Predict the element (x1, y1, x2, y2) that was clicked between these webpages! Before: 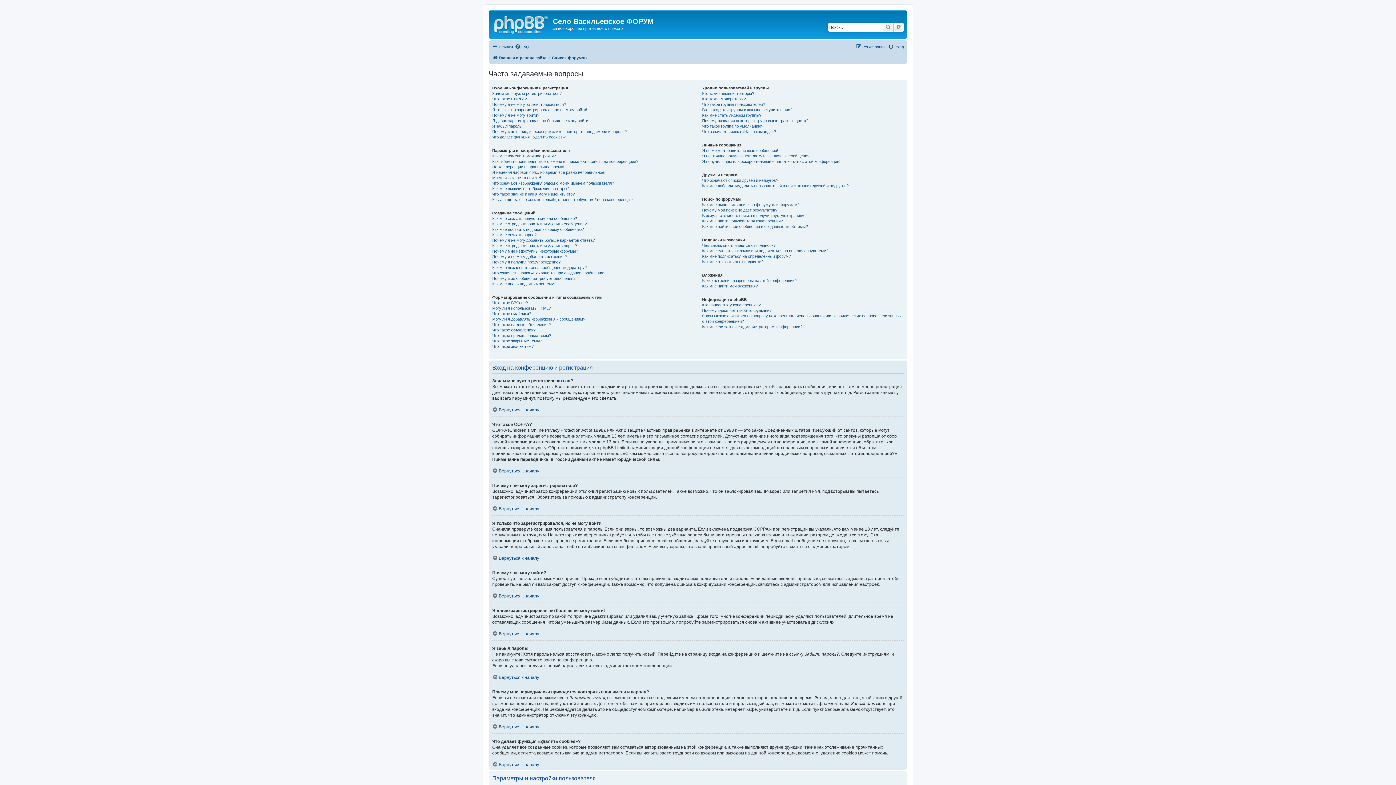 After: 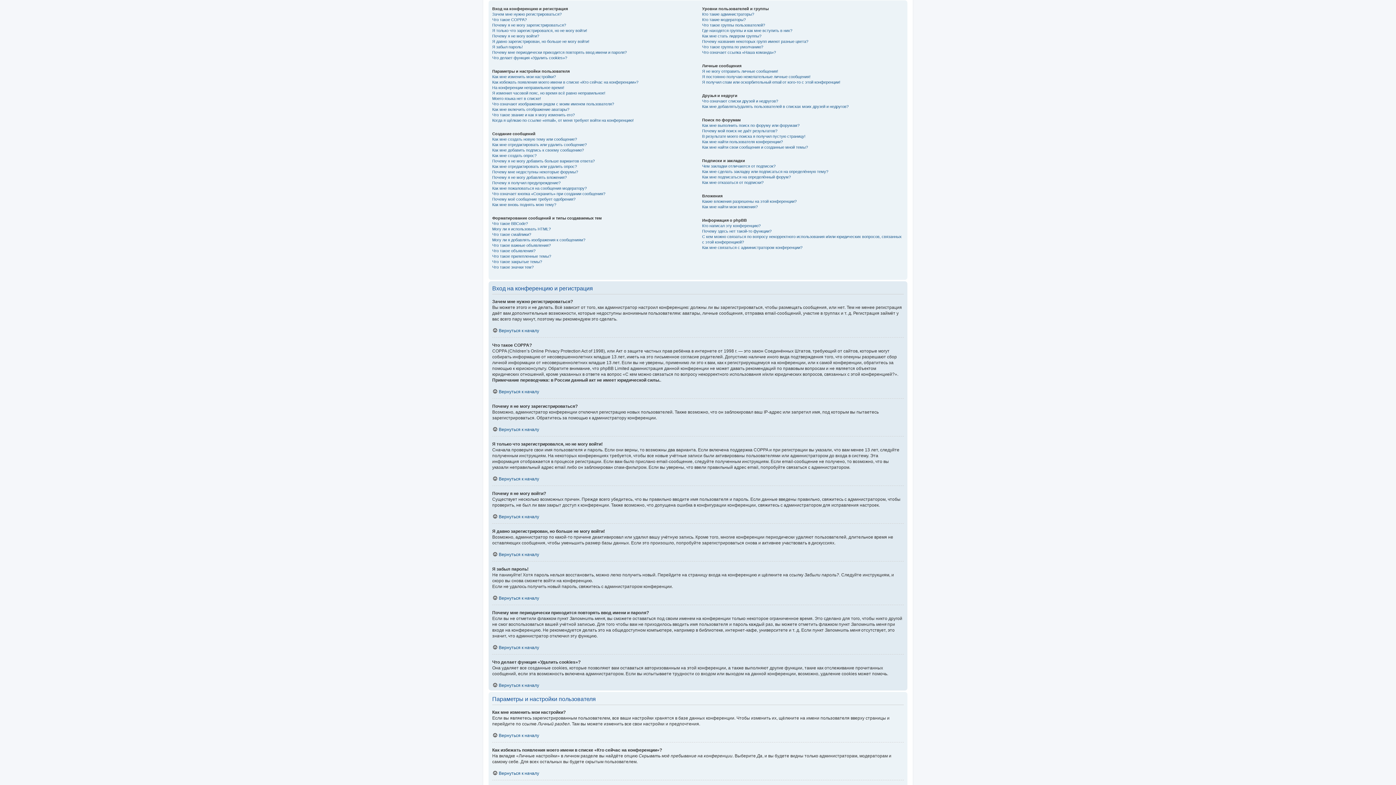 Action: label: Вернуться к началу bbox: (492, 506, 539, 511)